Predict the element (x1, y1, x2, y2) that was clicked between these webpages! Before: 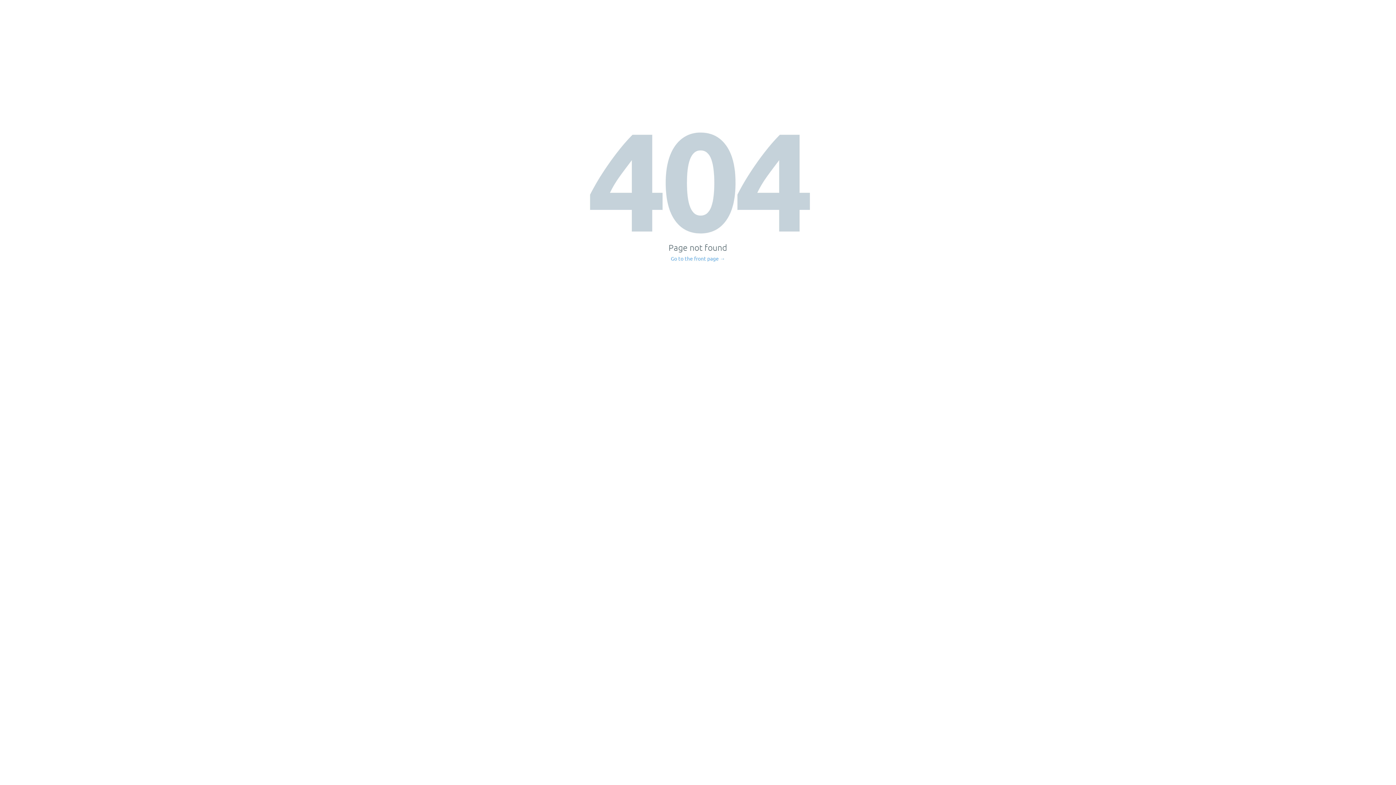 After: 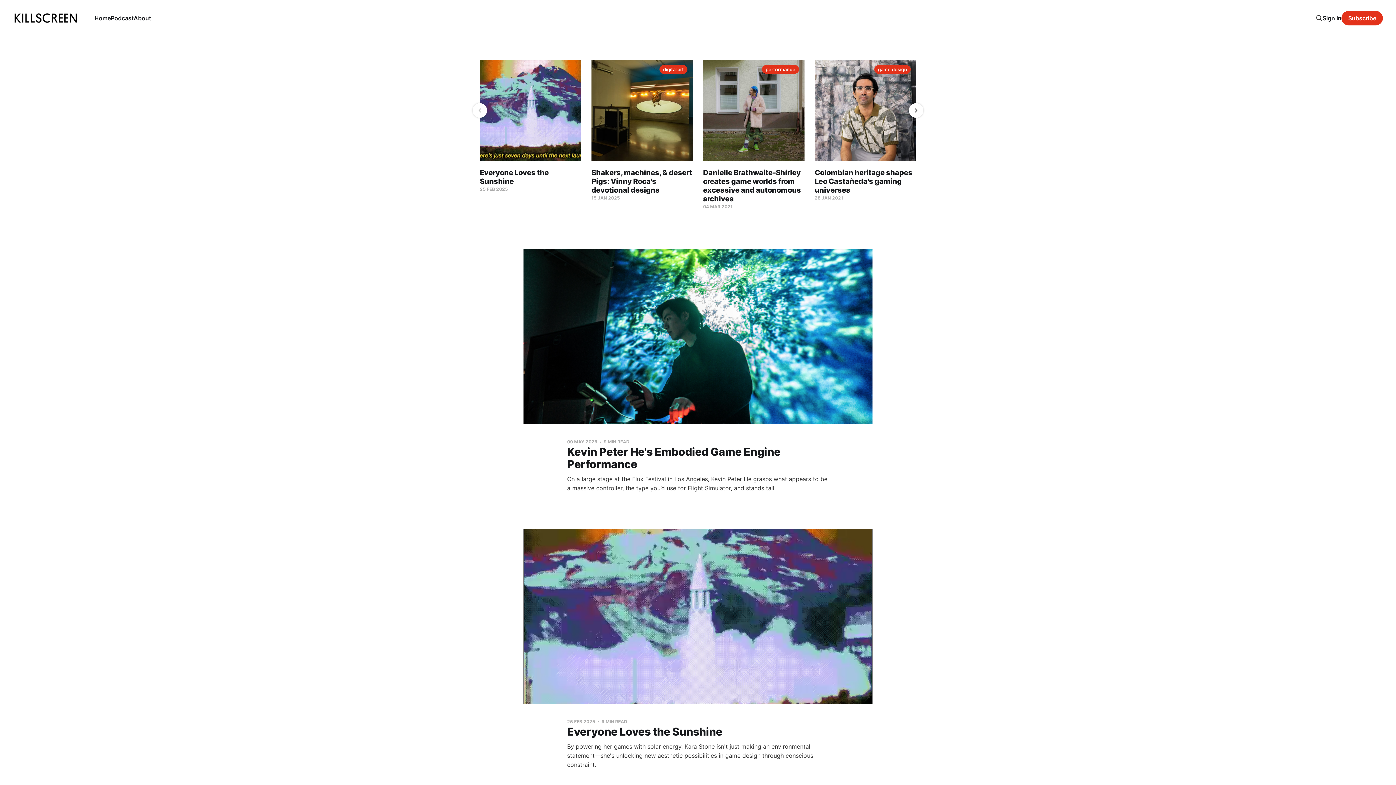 Action: bbox: (671, 256, 725, 261) label: Go to the front page →